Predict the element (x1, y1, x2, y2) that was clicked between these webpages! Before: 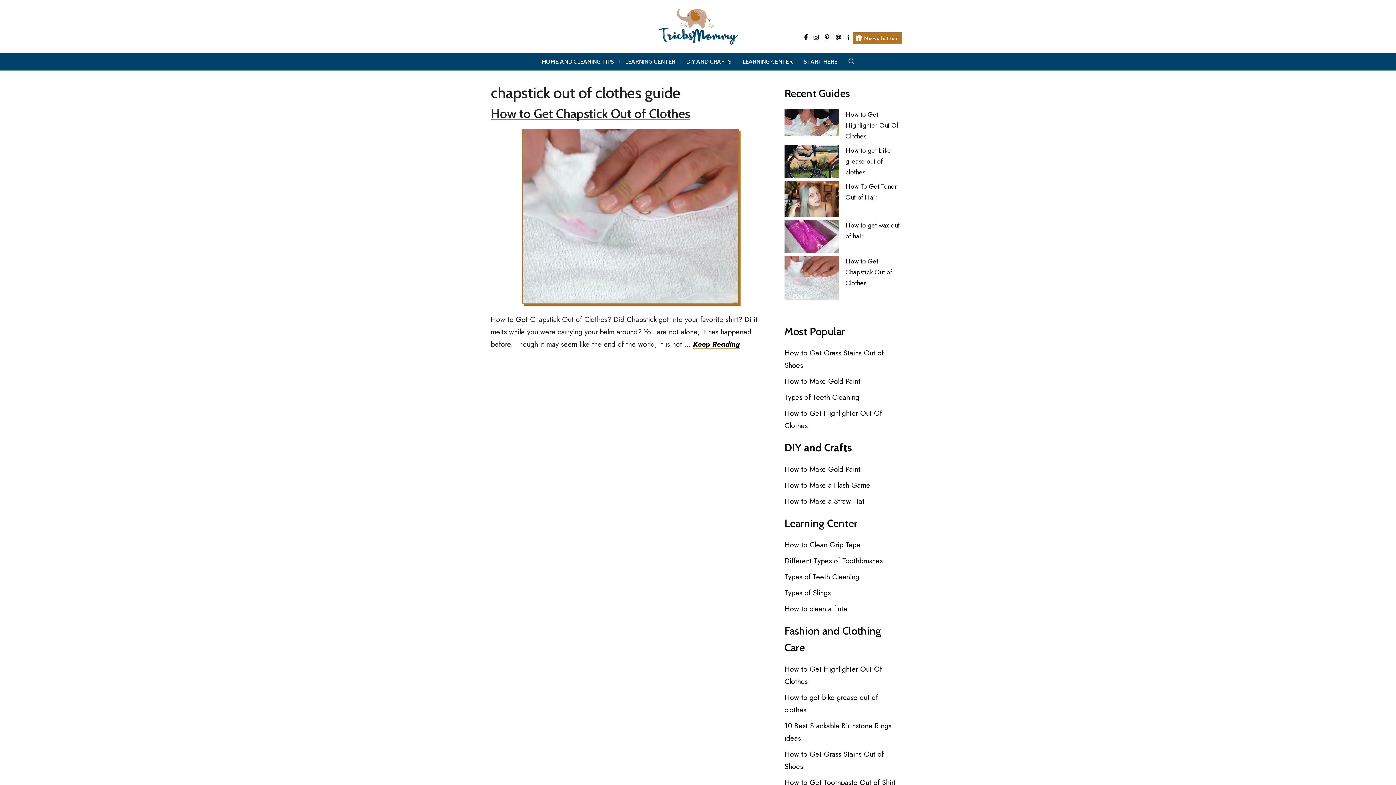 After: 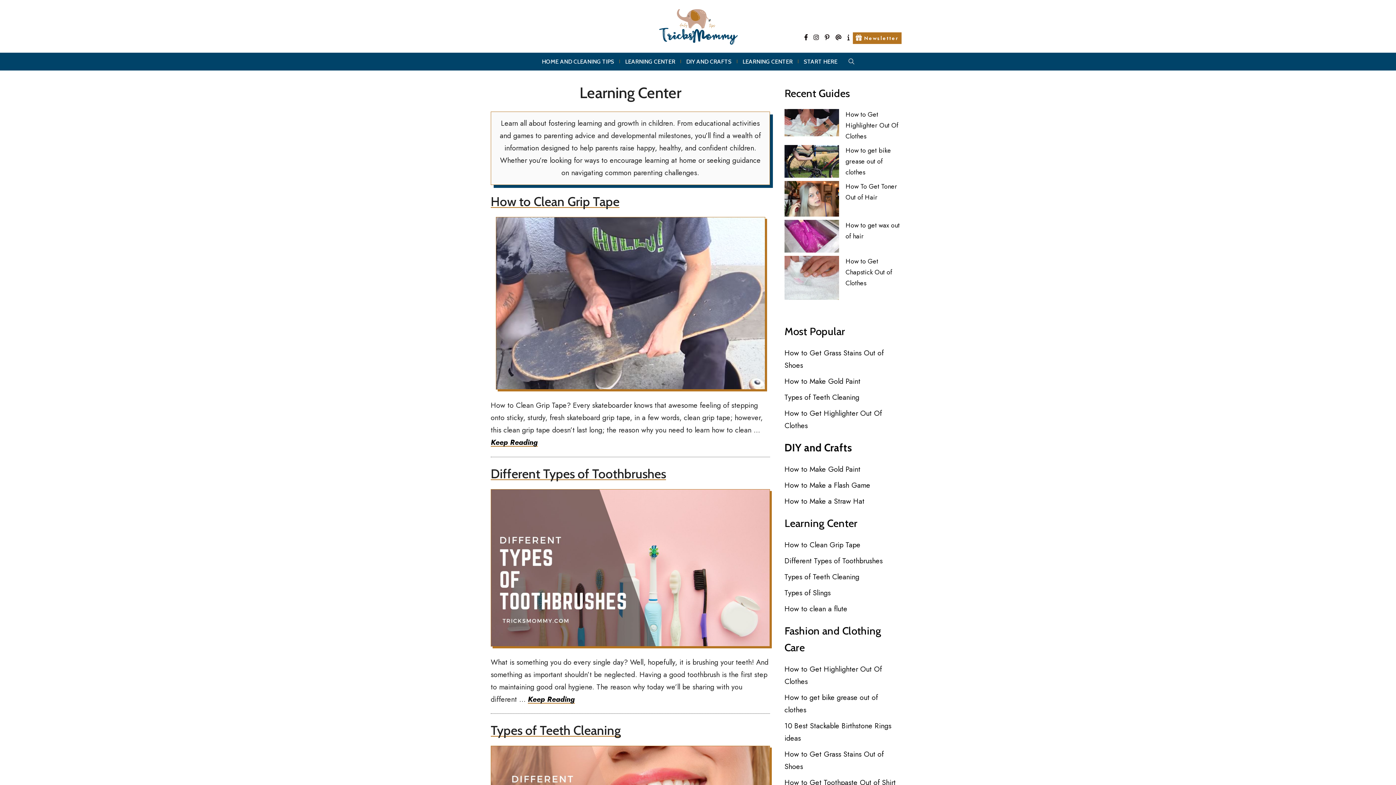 Action: bbox: (737, 52, 798, 70) label: LEARNING CENTER